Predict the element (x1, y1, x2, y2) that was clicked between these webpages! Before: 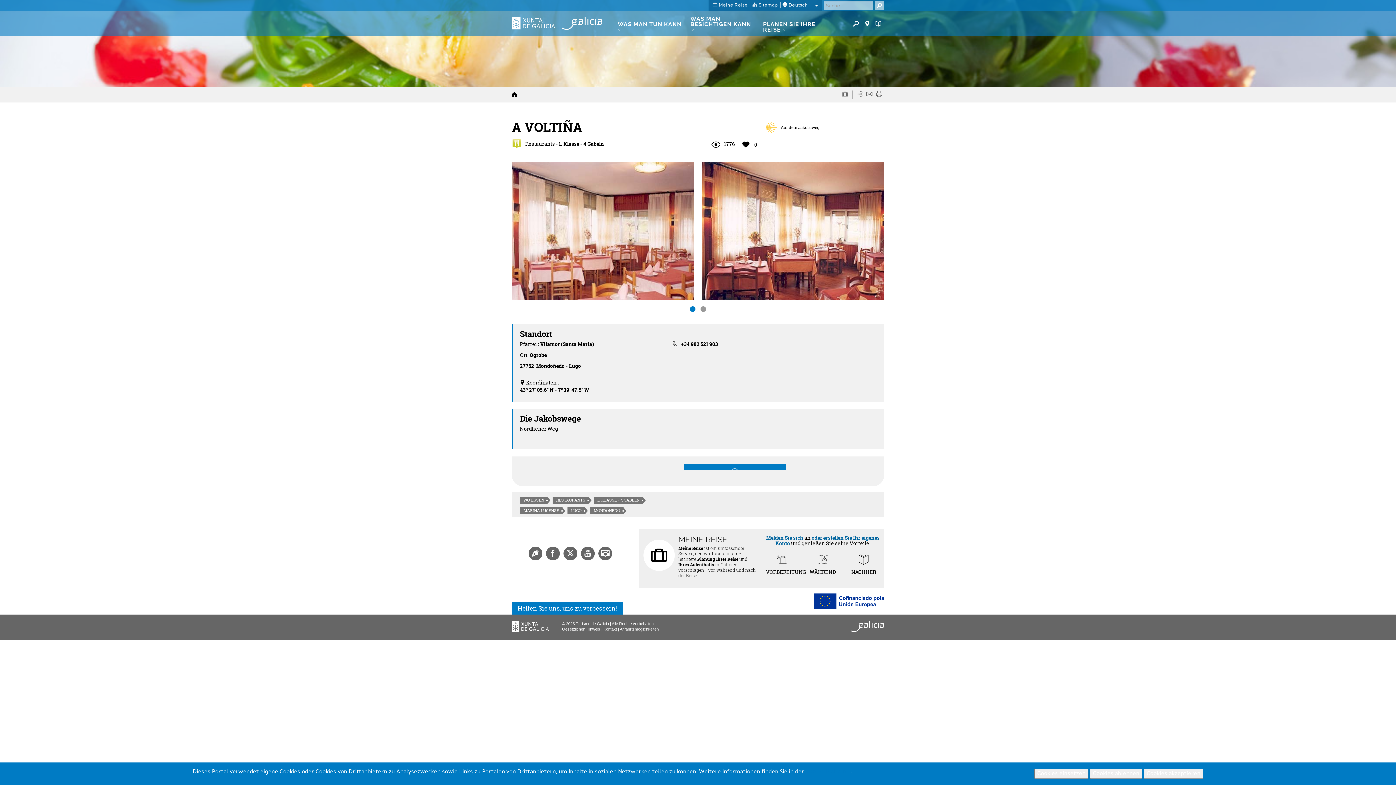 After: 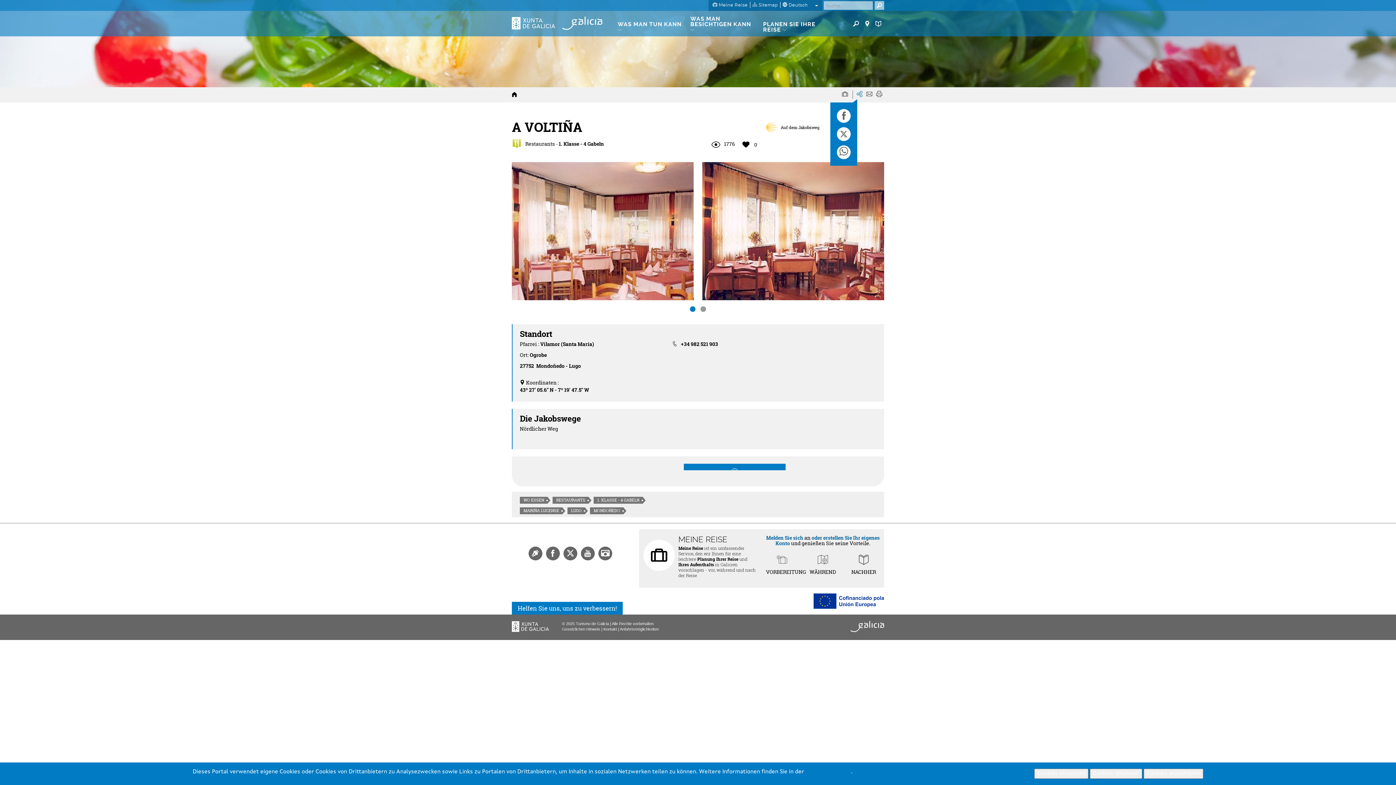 Action: bbox: (856, 90, 862, 98)